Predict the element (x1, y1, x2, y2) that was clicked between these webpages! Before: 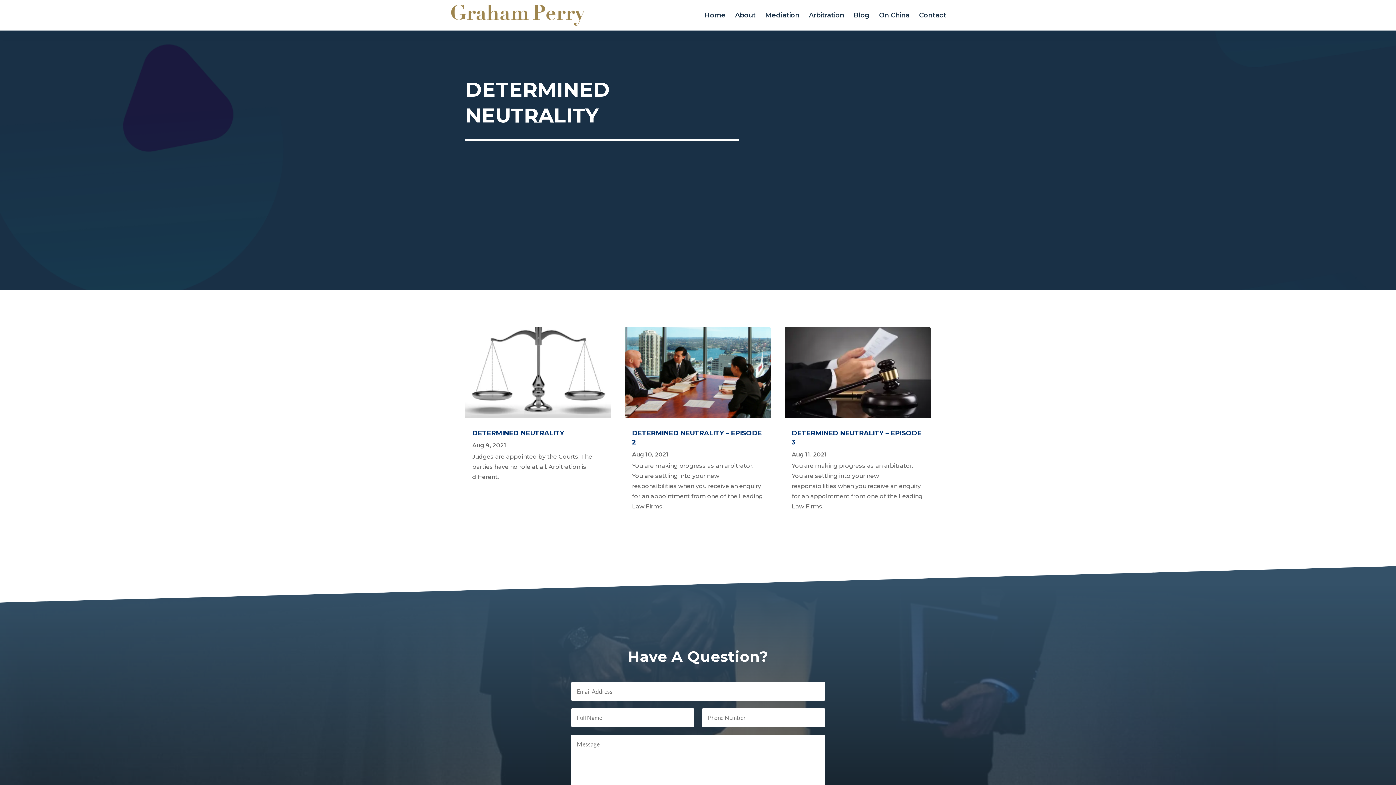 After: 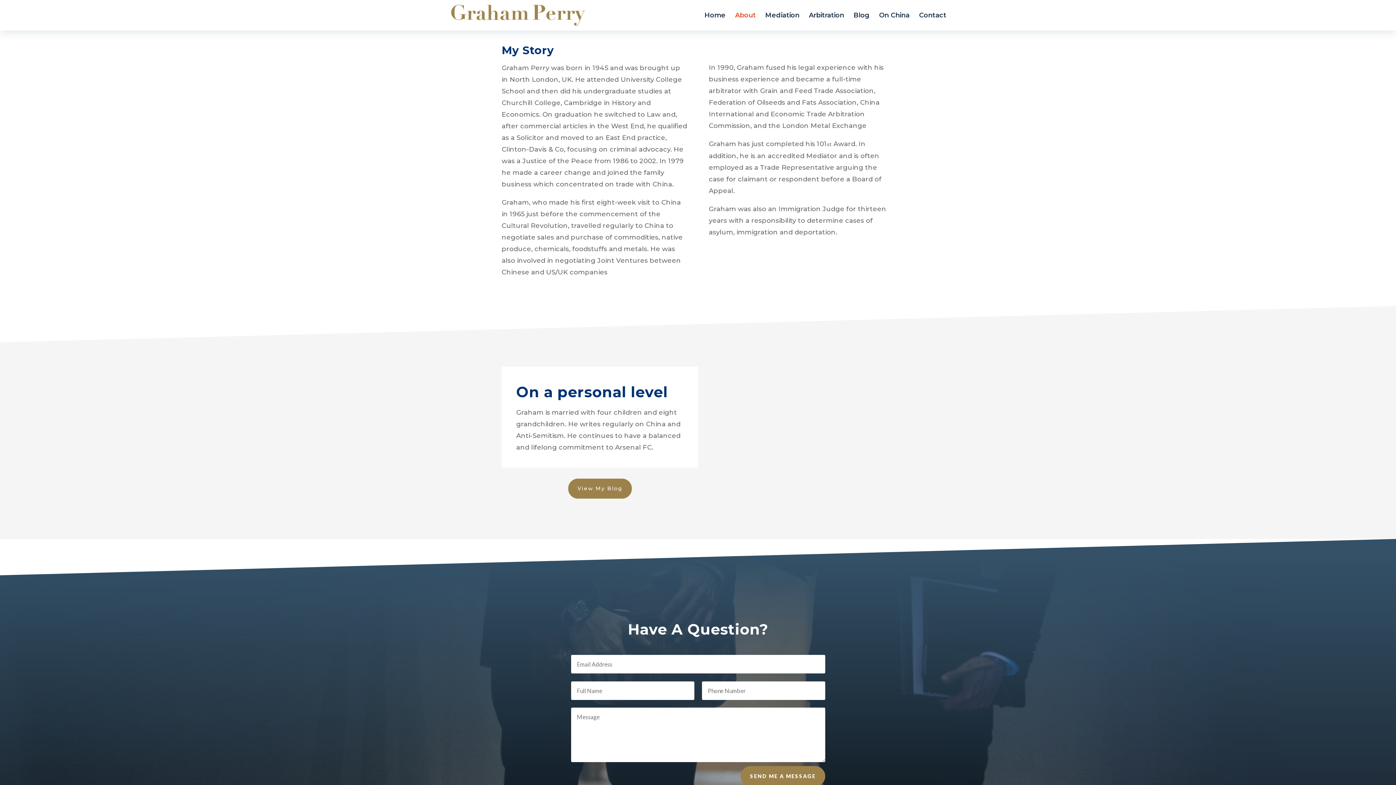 Action: label: About bbox: (735, 12, 756, 30)